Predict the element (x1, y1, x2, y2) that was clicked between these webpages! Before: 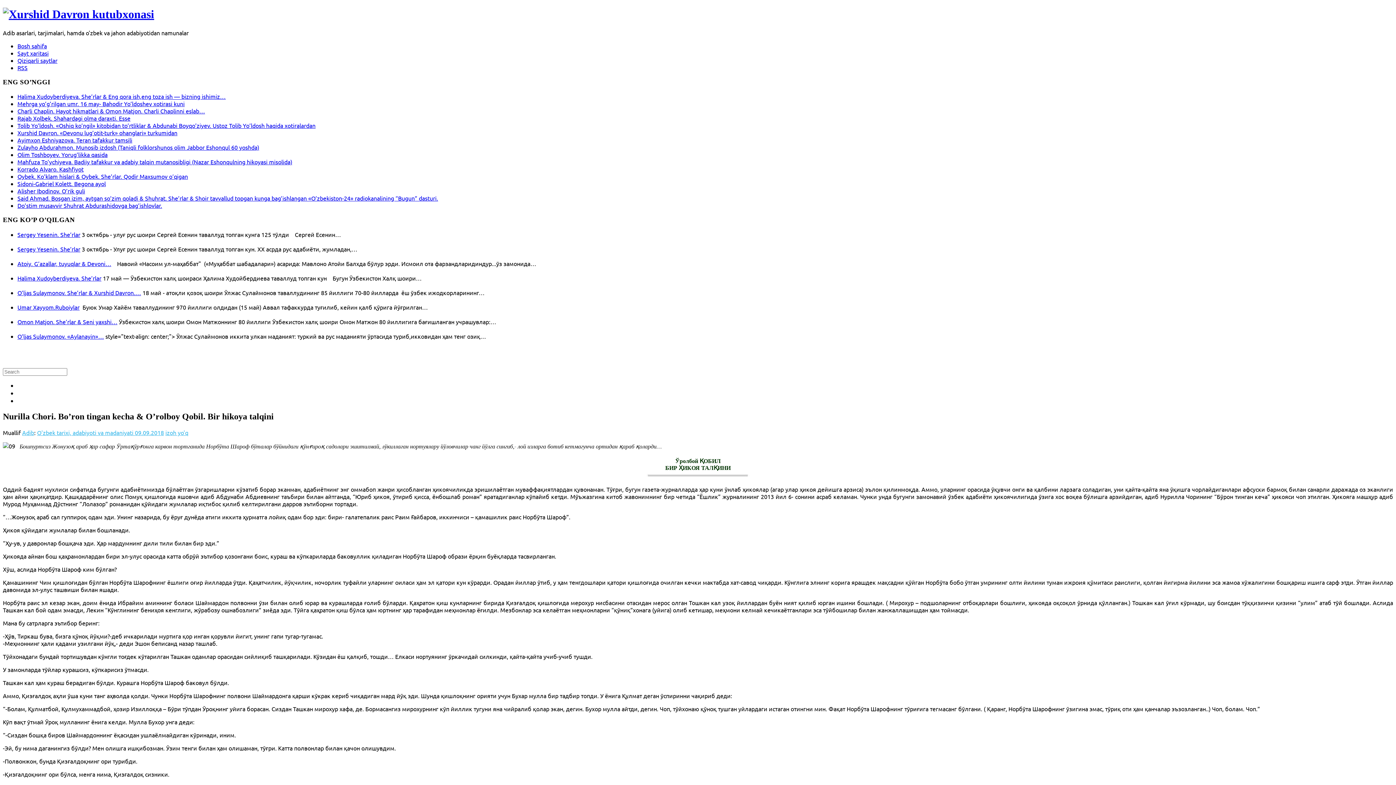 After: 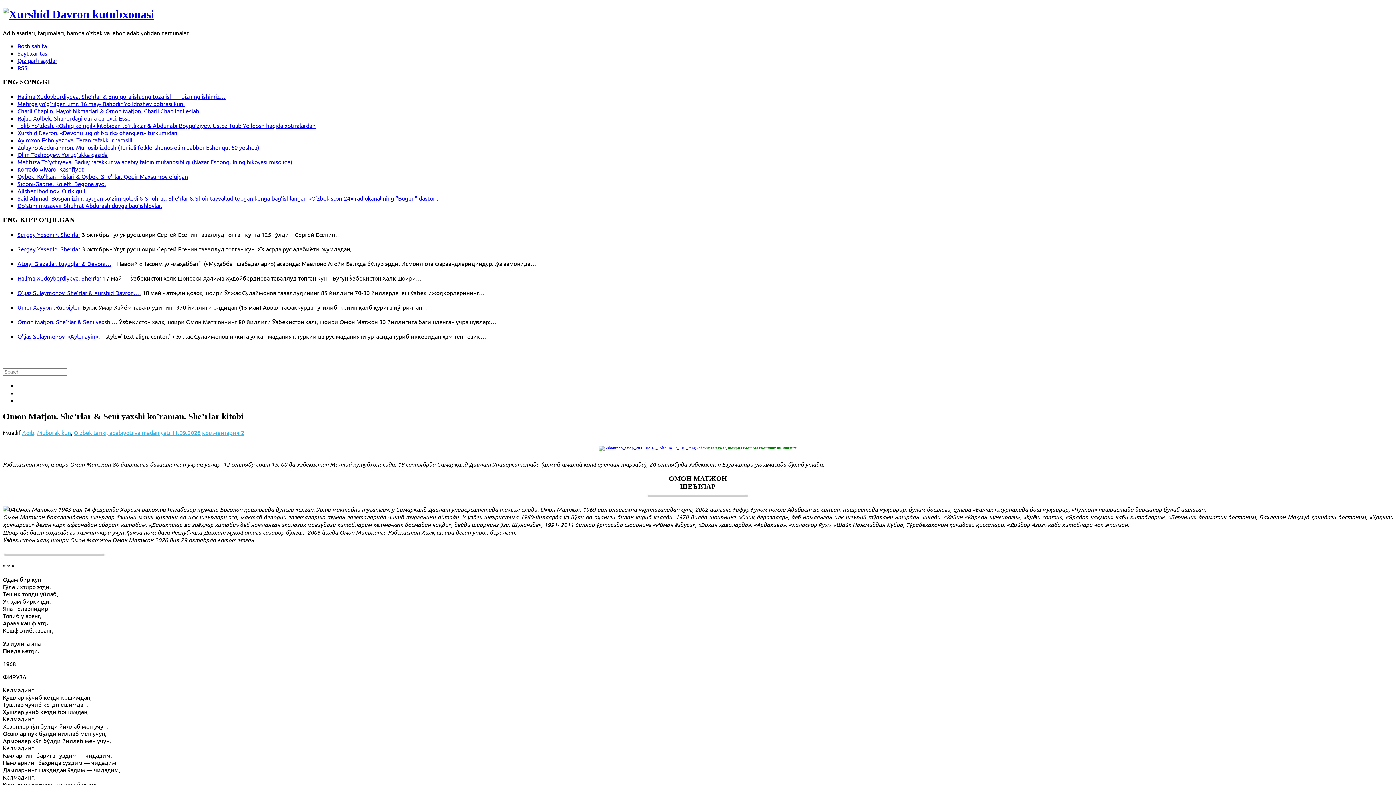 Action: bbox: (17, 318, 117, 325) label: Omon Matjon. She’rlar & Seni yaxshi…